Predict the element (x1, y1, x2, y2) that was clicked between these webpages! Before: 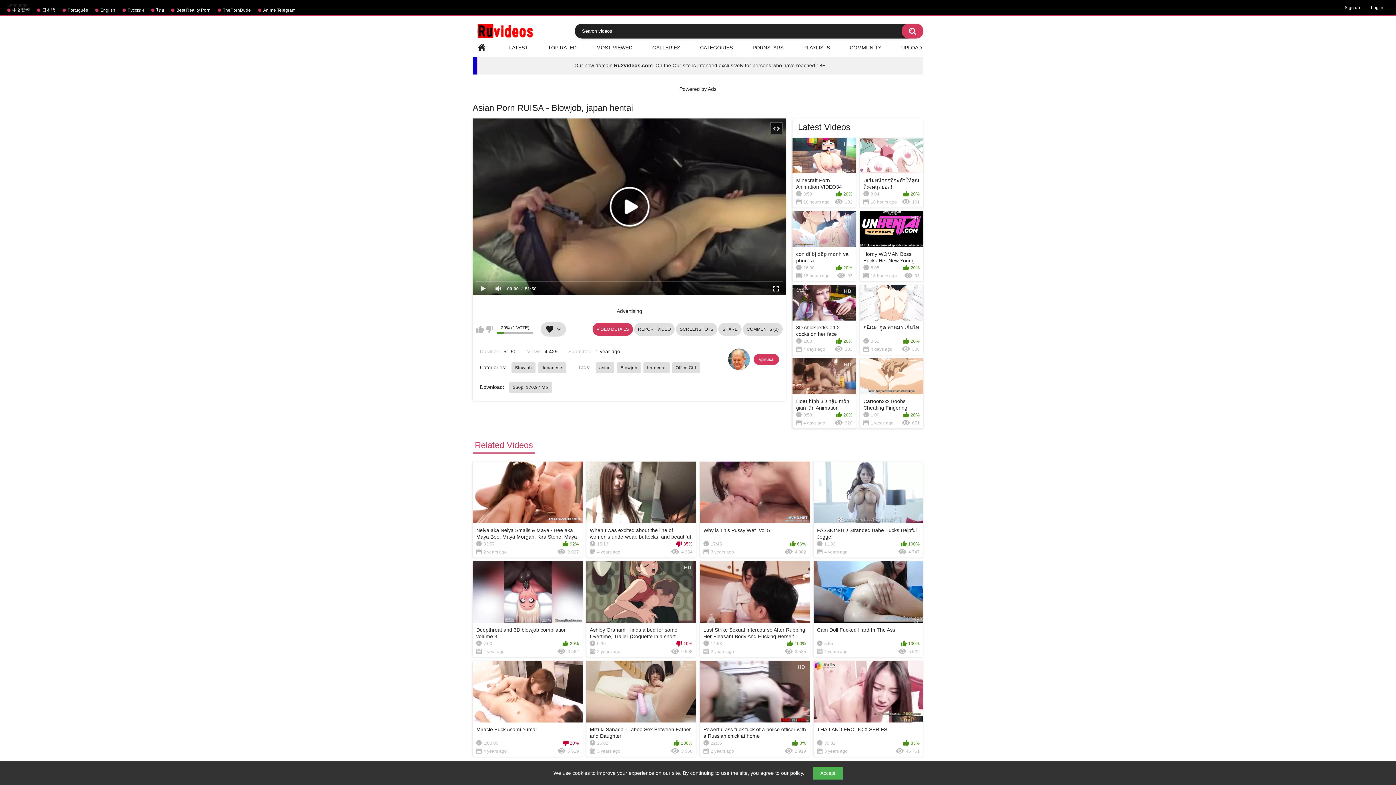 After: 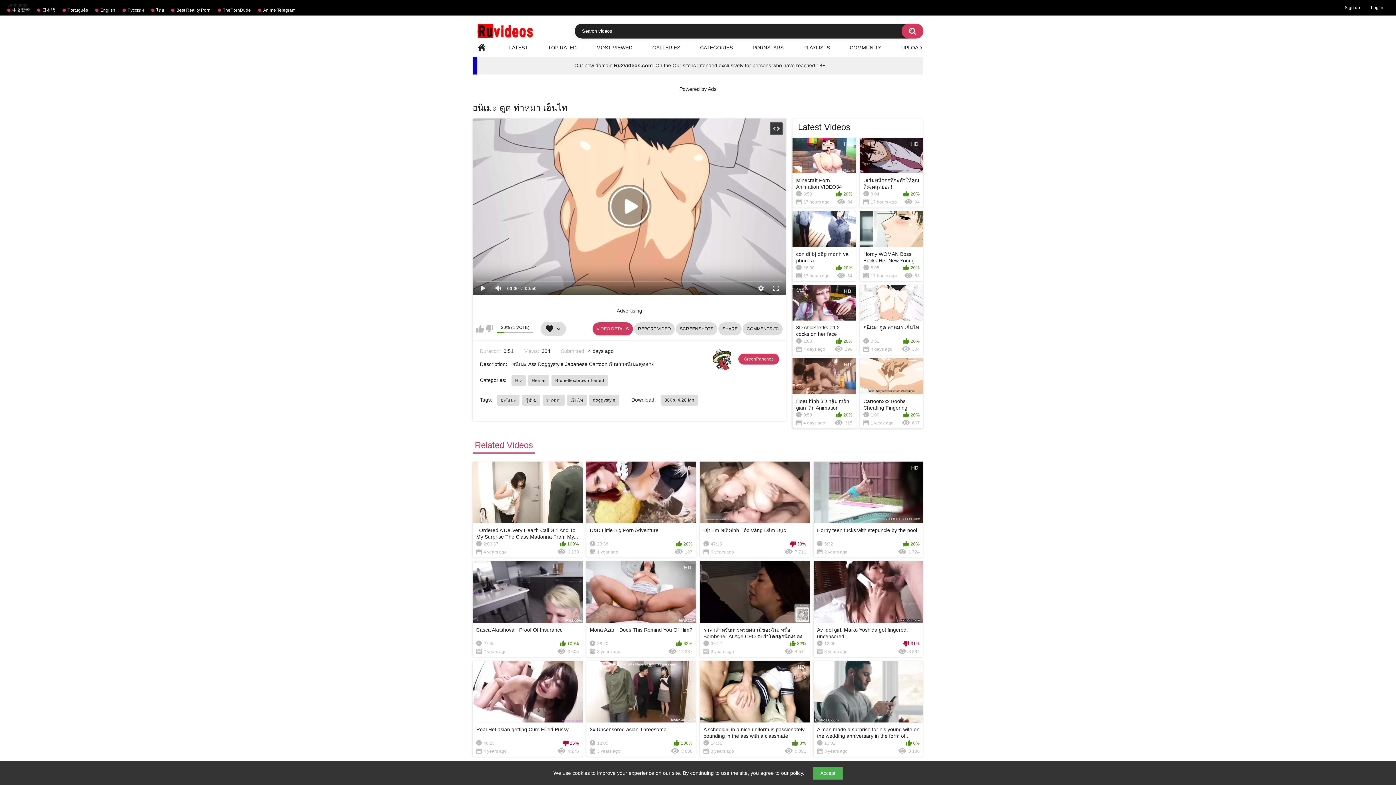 Action: label: HD
อนิเมะ ตูด ท่าหมา เฮ็นไท
0:51
20%
4 days ago
308 bbox: (860, 285, 923, 355)